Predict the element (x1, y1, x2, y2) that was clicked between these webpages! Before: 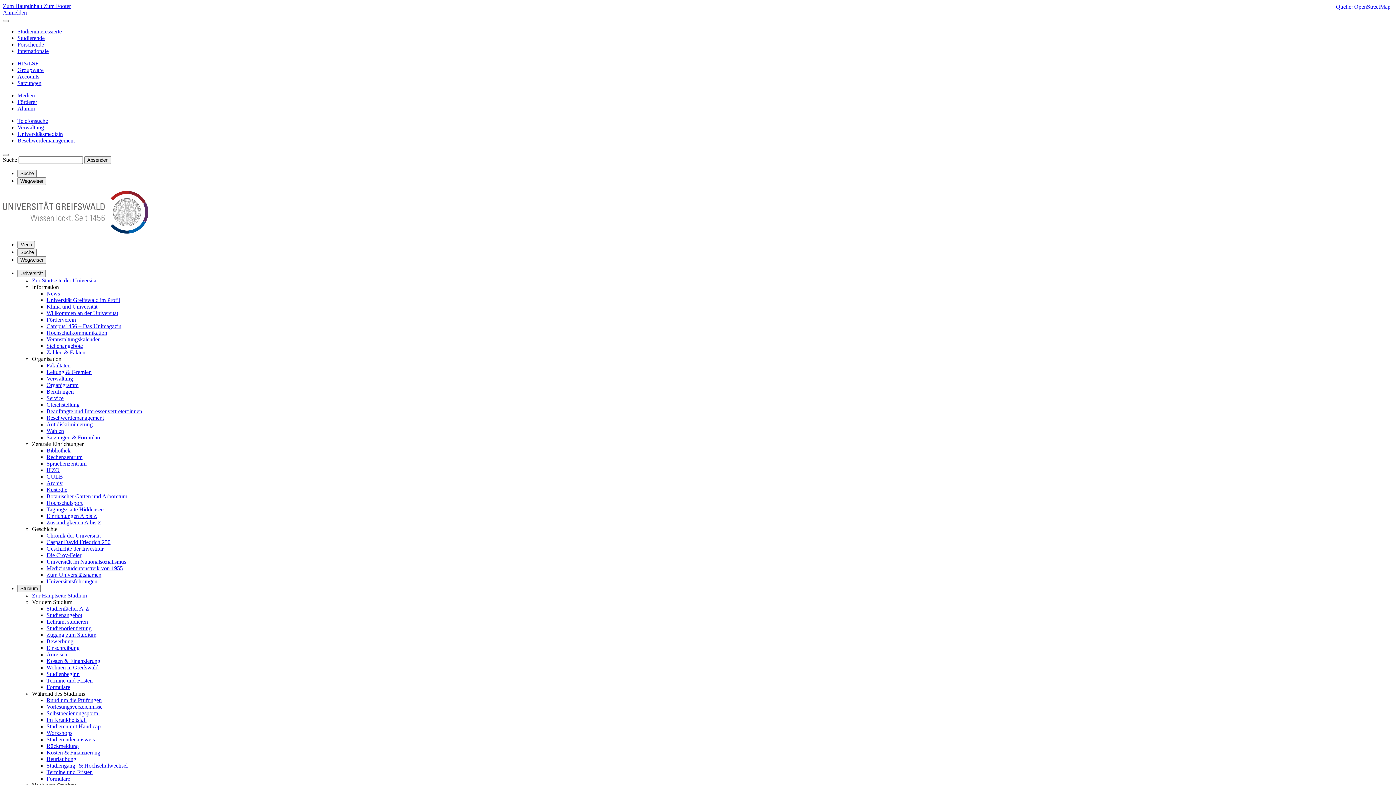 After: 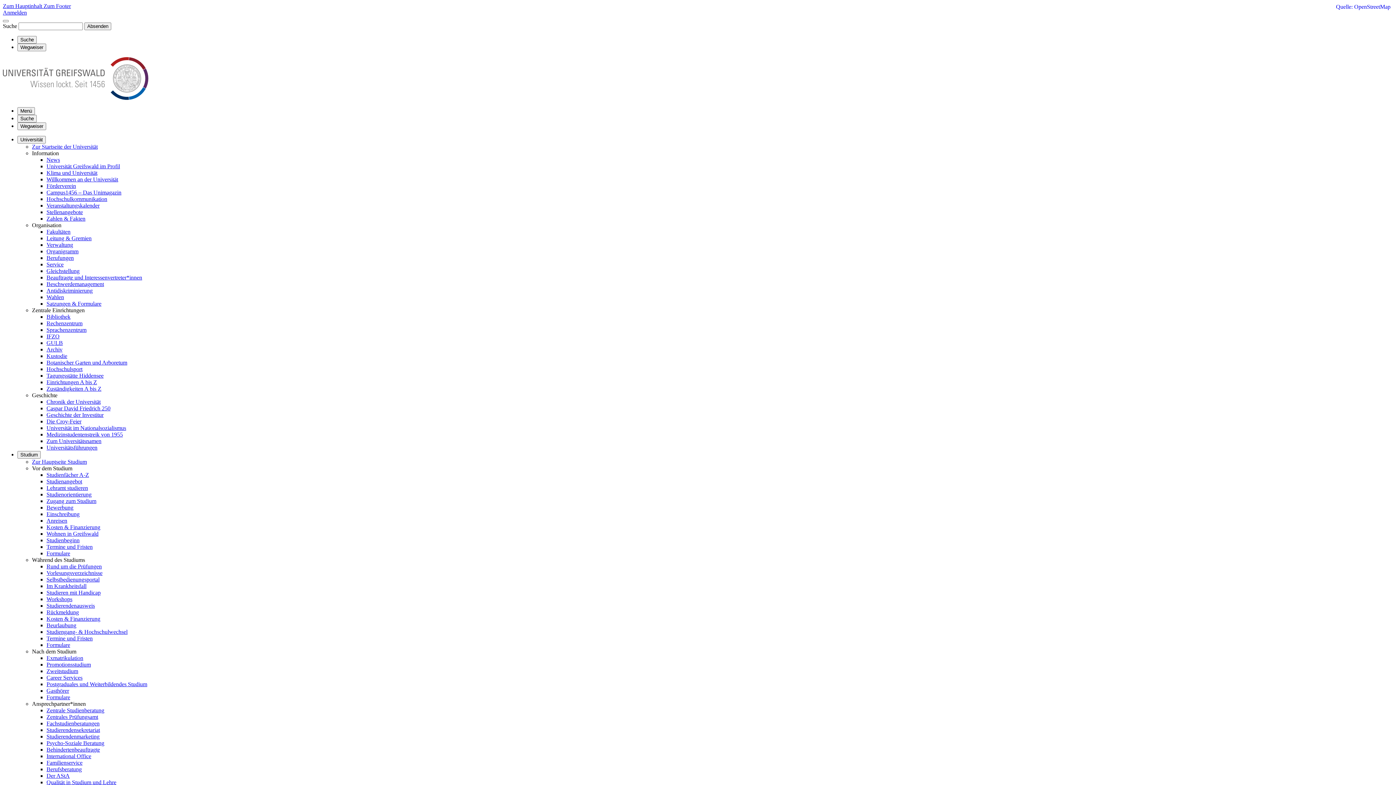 Action: bbox: (17, 256, 46, 264) label: Wegweiser